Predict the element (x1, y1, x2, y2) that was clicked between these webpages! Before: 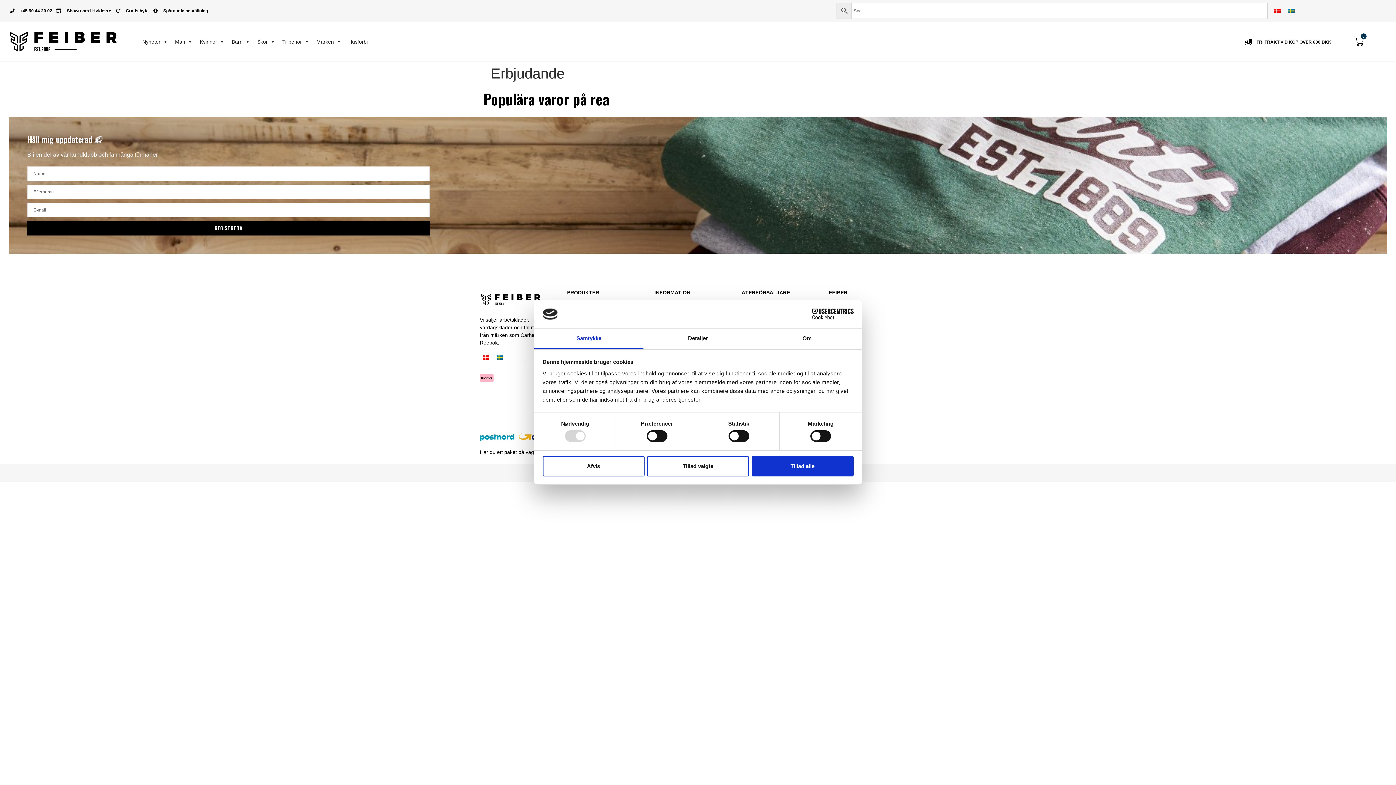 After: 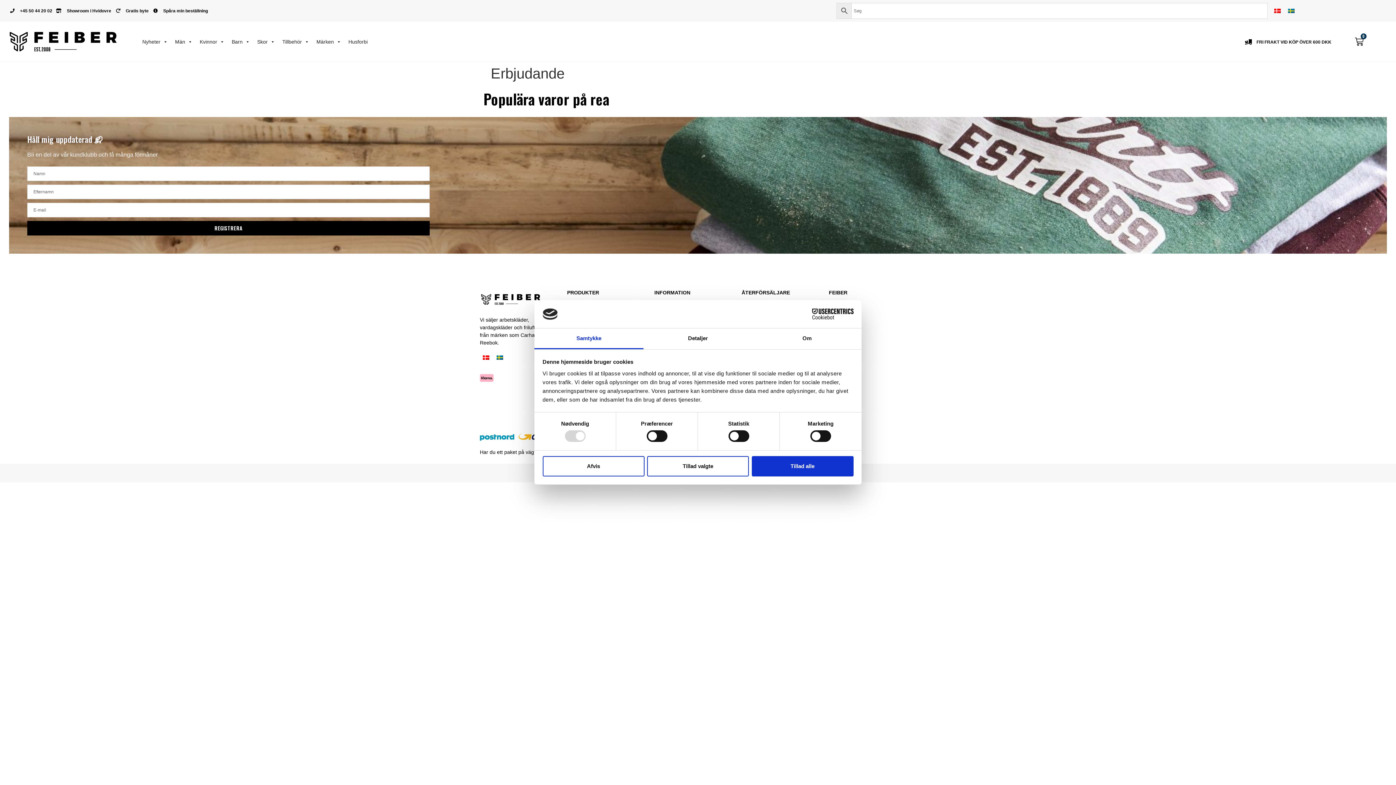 Action: bbox: (1284, 6, 1298, 15)